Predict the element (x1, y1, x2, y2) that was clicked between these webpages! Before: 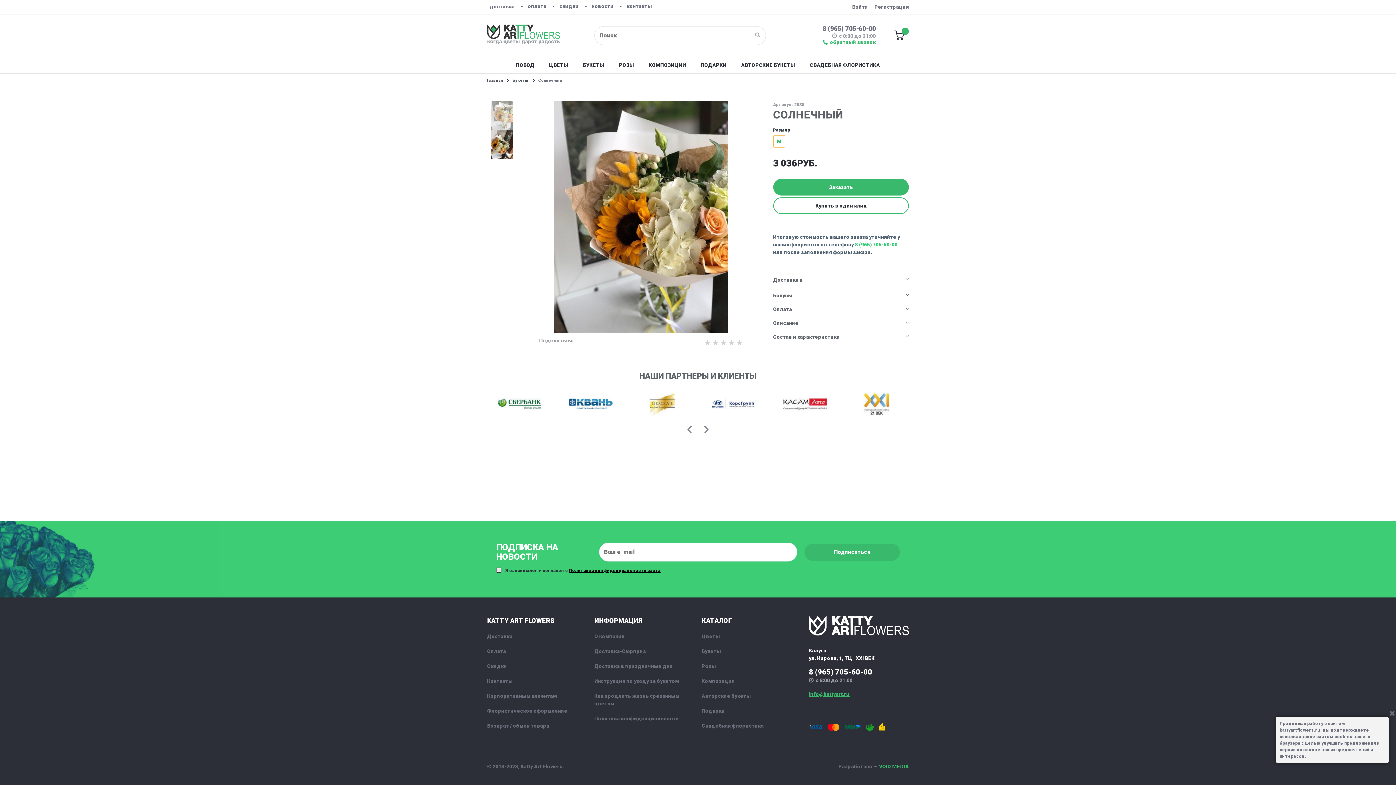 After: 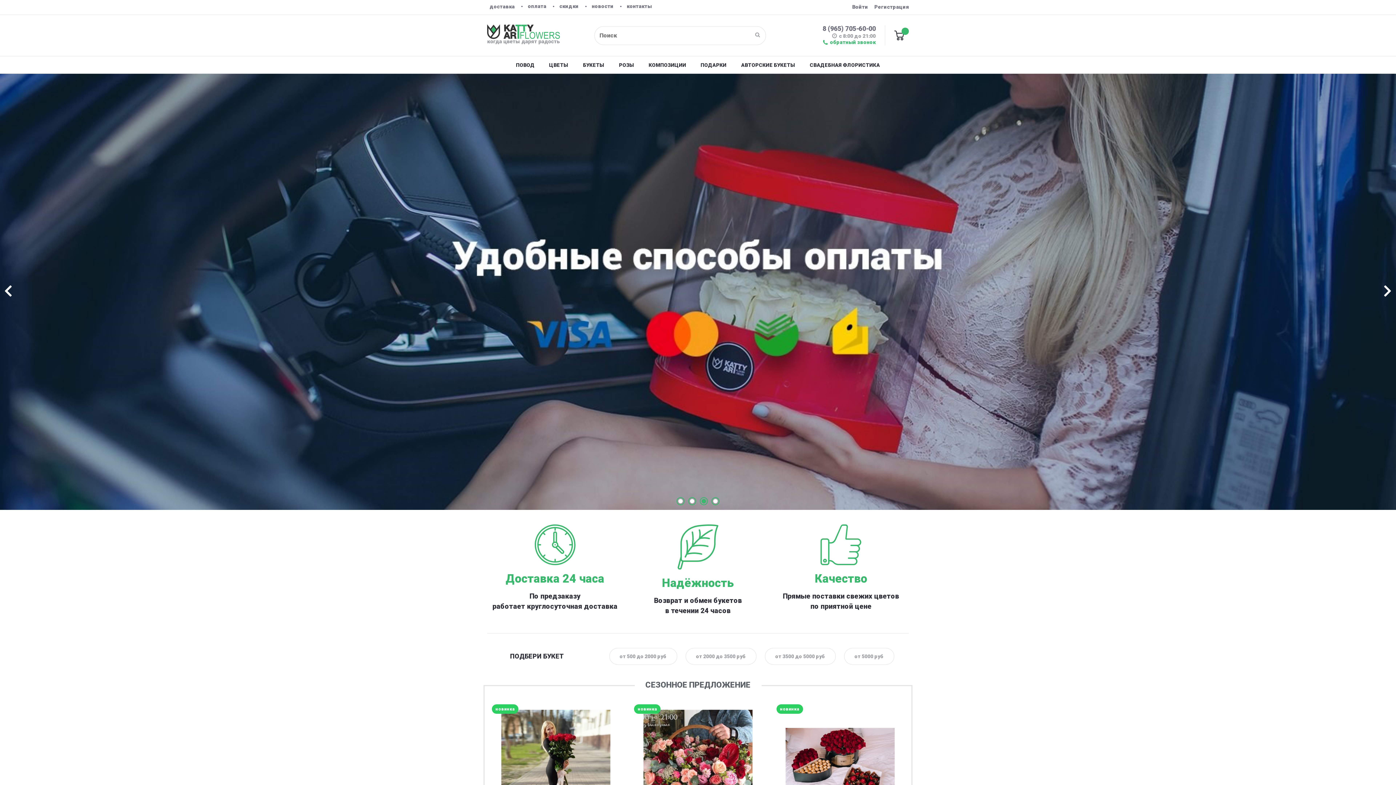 Action: label: Главная bbox: (487, 78, 502, 82)